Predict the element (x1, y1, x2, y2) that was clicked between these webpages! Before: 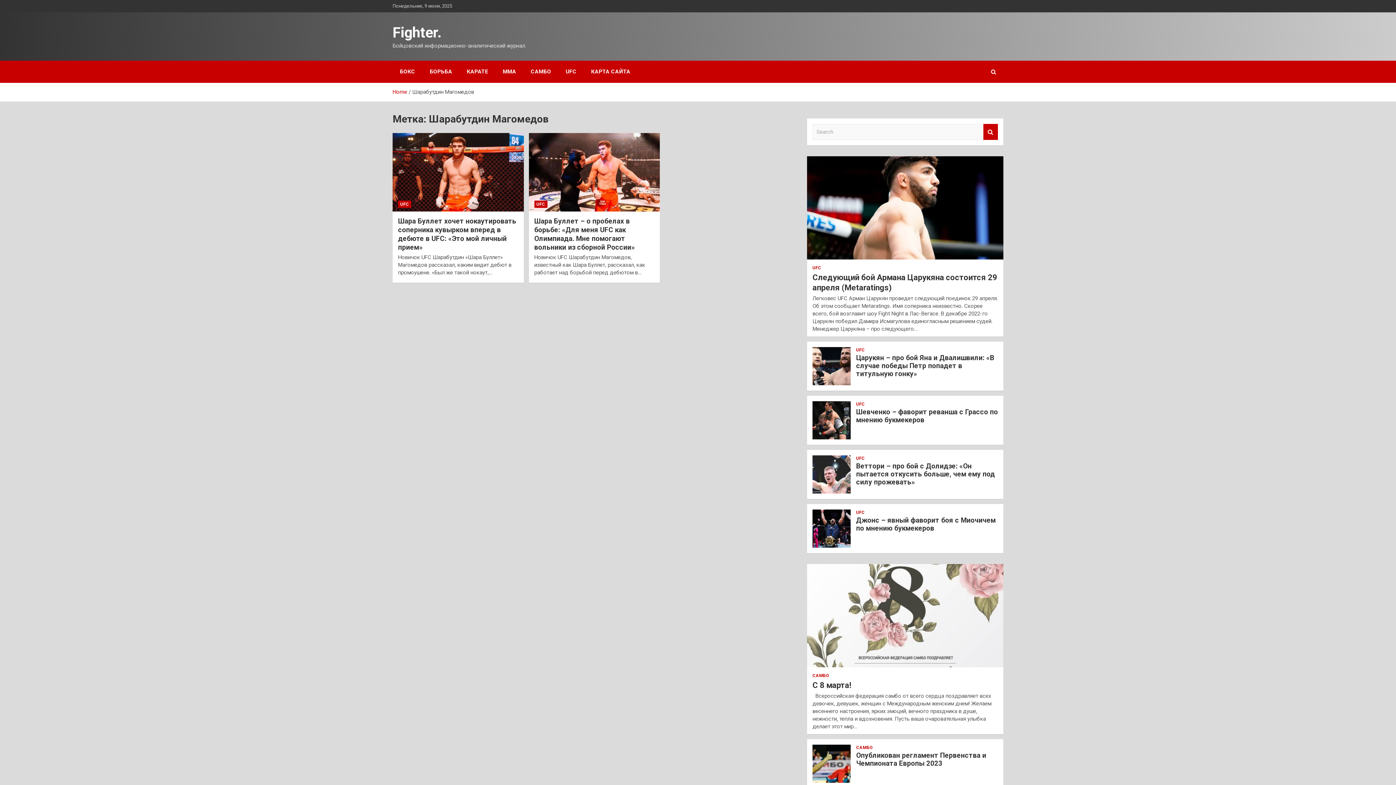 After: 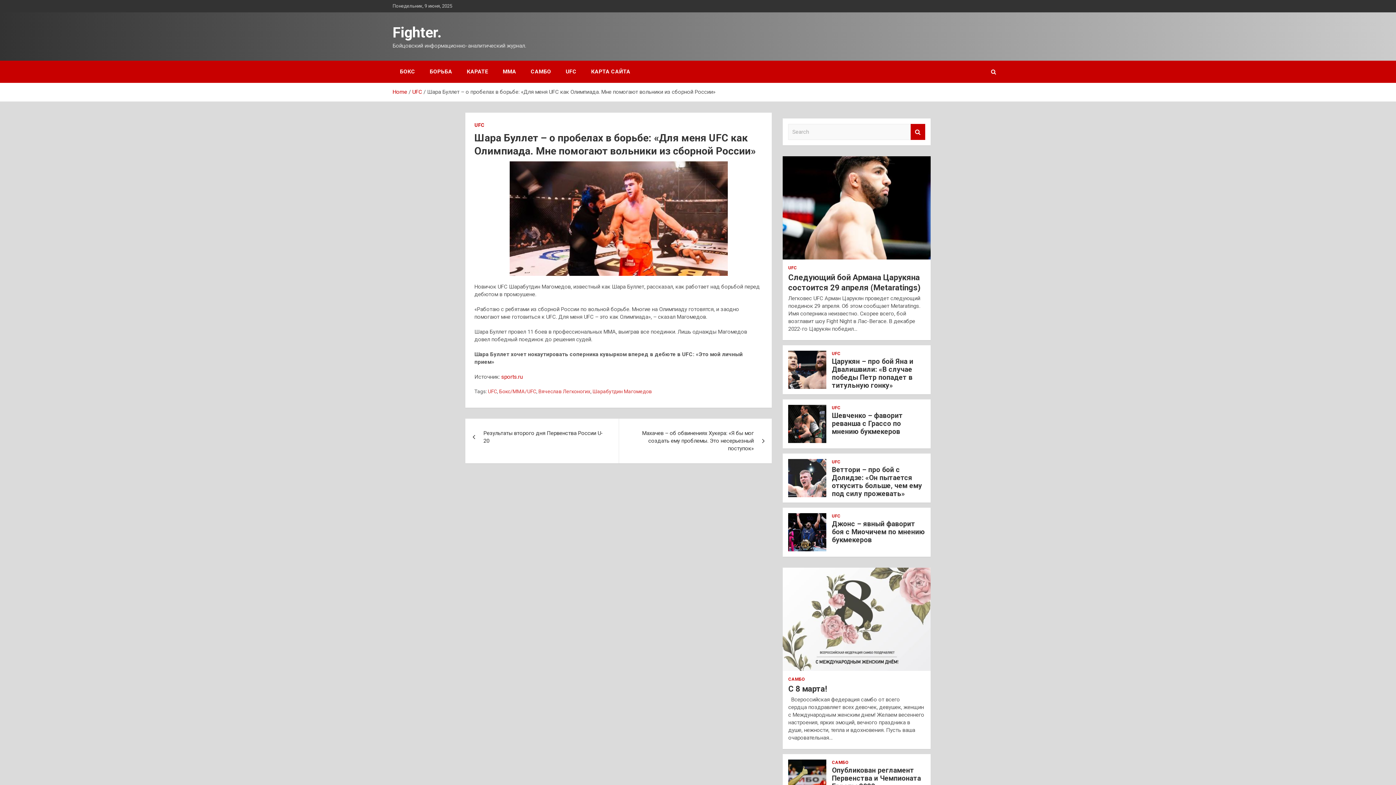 Action: bbox: (528, 132, 660, 212)